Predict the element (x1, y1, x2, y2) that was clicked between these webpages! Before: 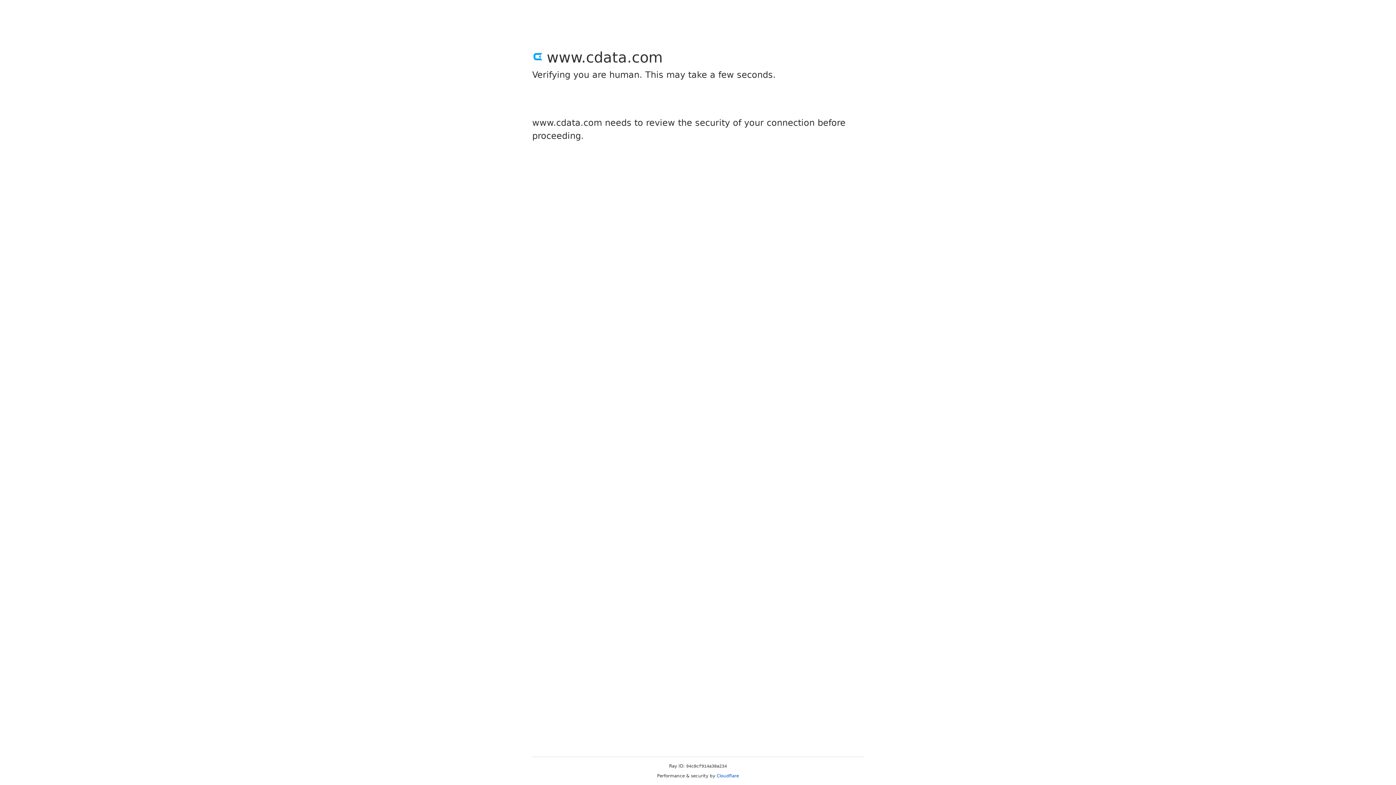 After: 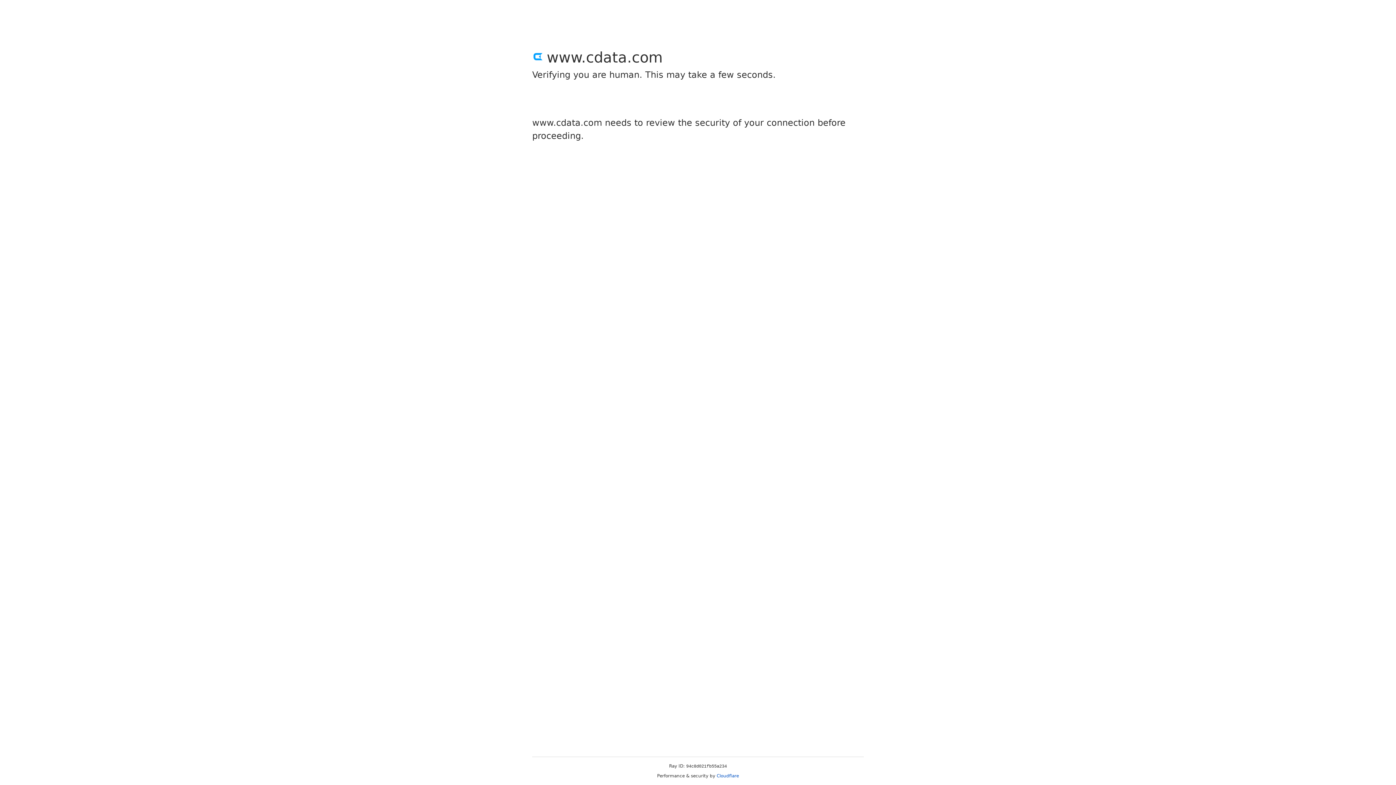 Action: bbox: (716, 773, 739, 778) label: Cloudflare